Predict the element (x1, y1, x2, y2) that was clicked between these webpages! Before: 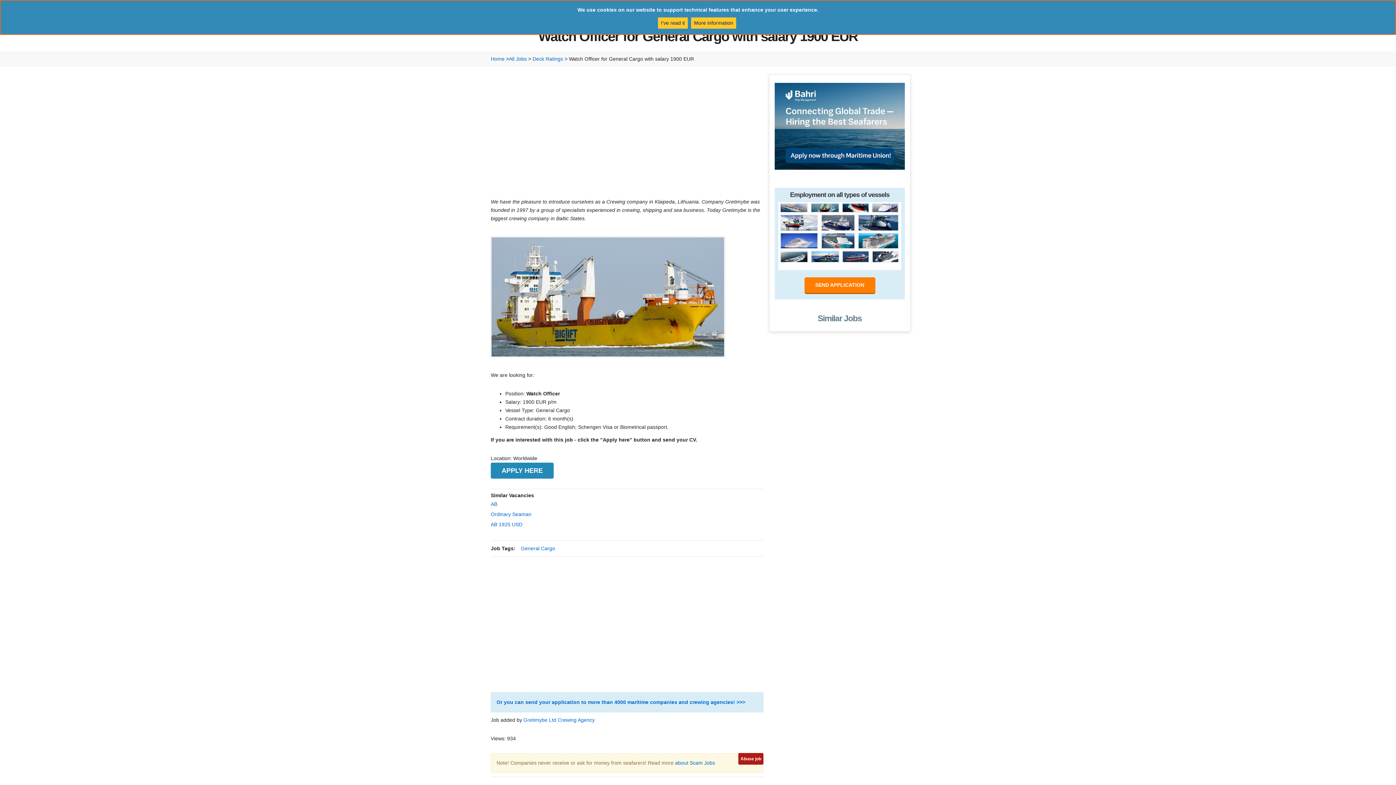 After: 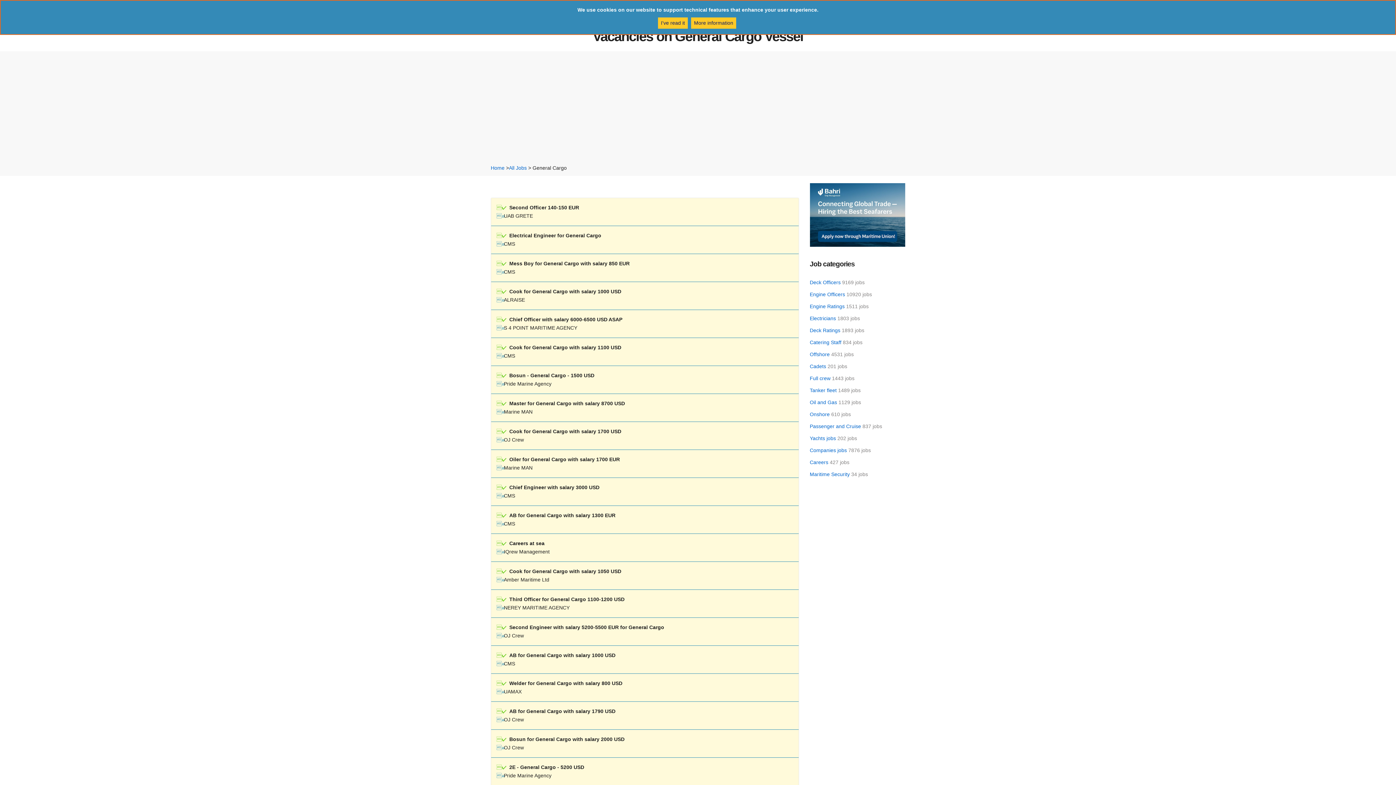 Action: label: General Cargo bbox: (521, 545, 555, 551)